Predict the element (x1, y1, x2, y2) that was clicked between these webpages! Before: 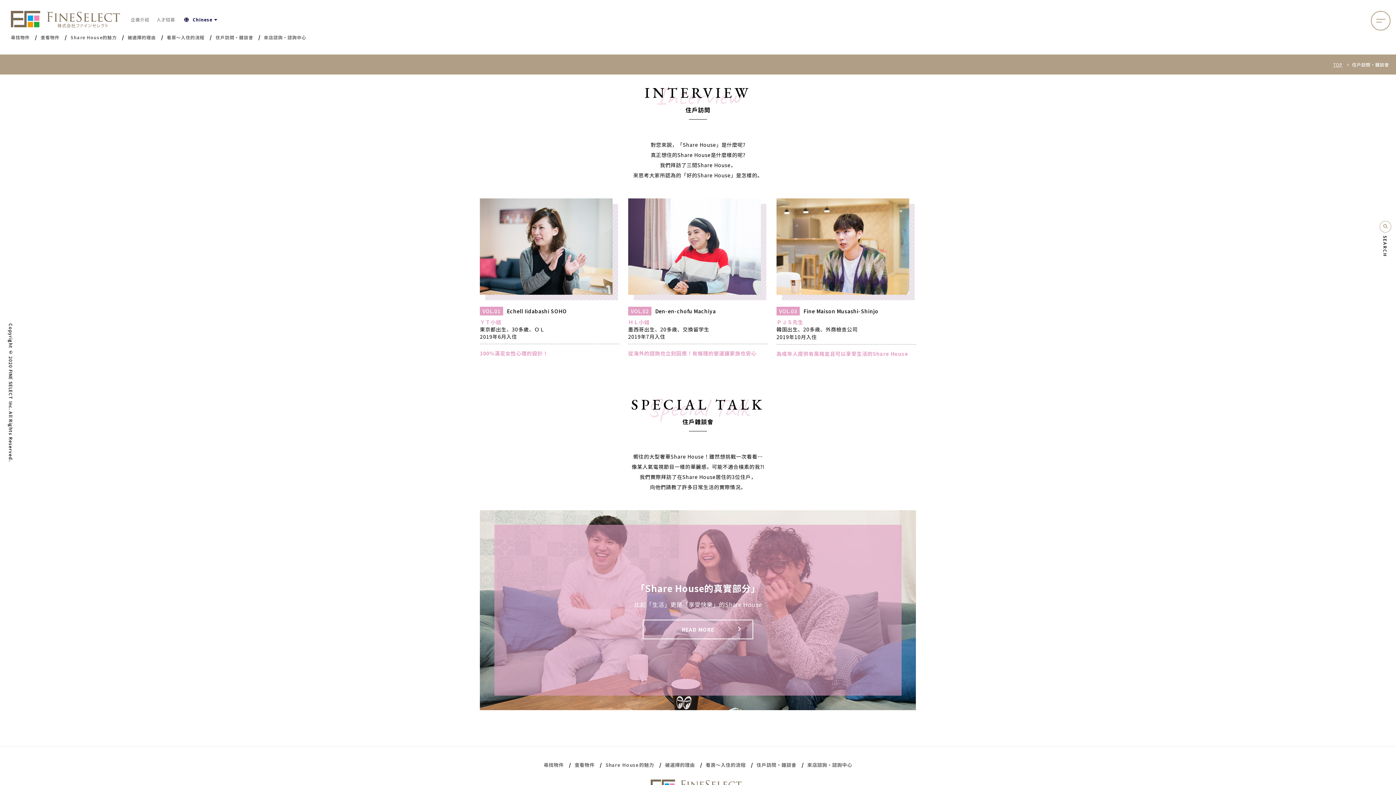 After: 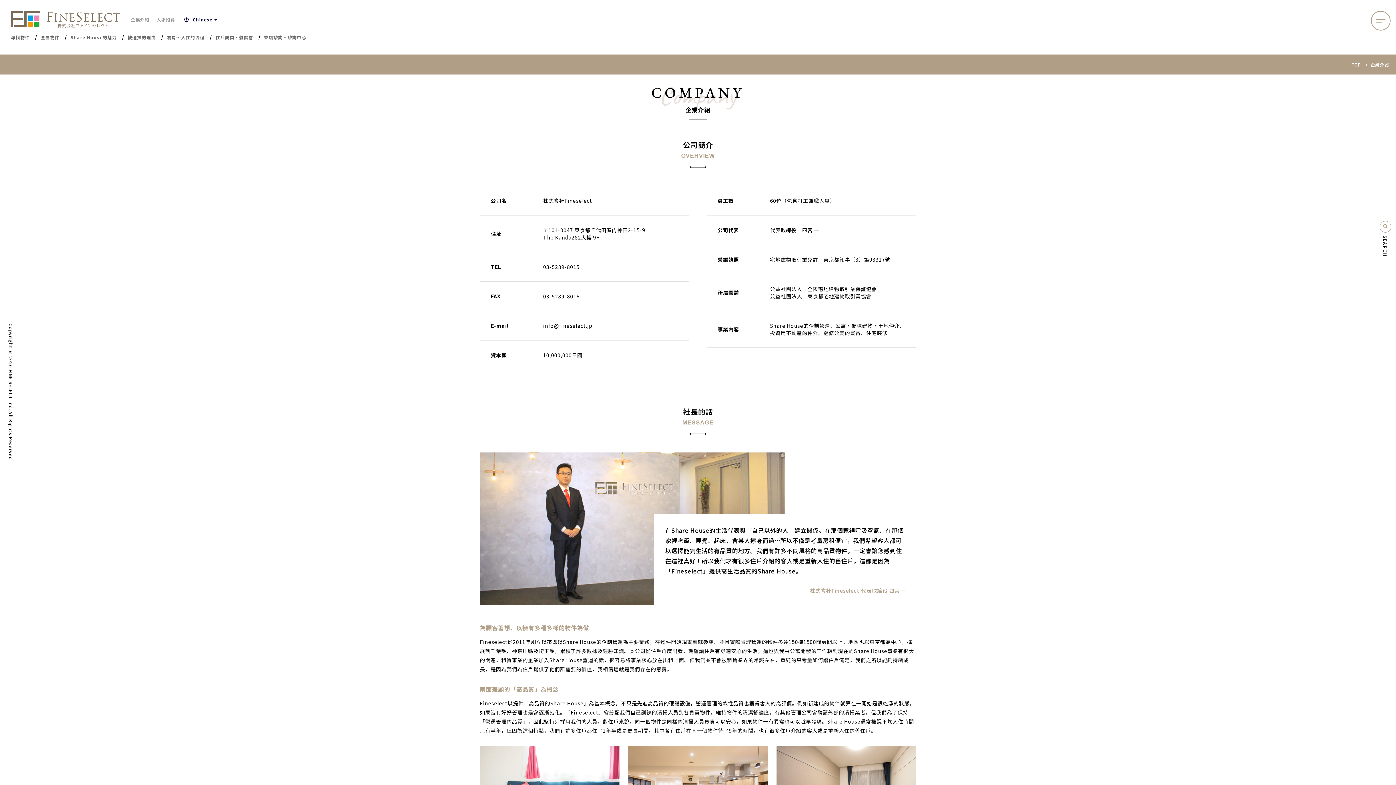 Action: bbox: (130, 16, 149, 22) label: 企業介紹